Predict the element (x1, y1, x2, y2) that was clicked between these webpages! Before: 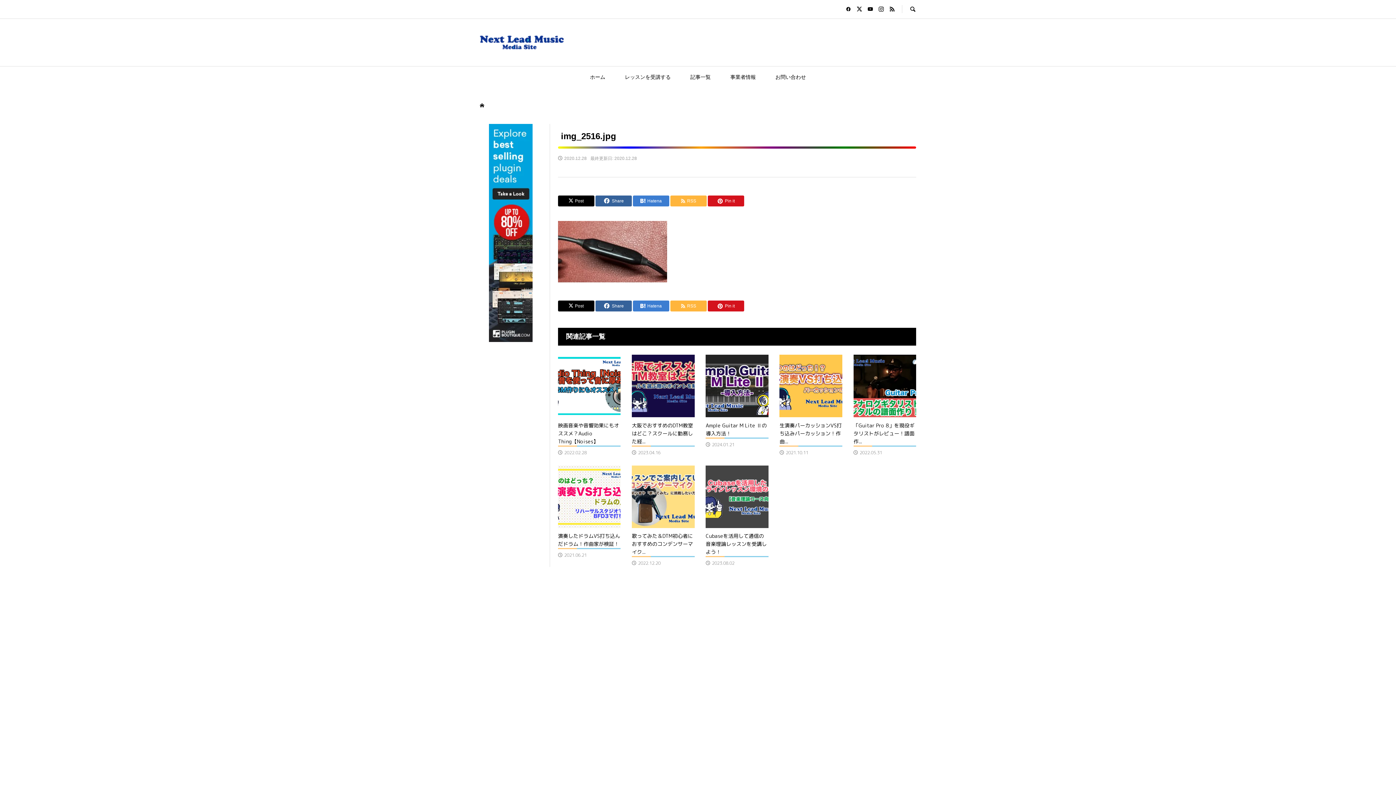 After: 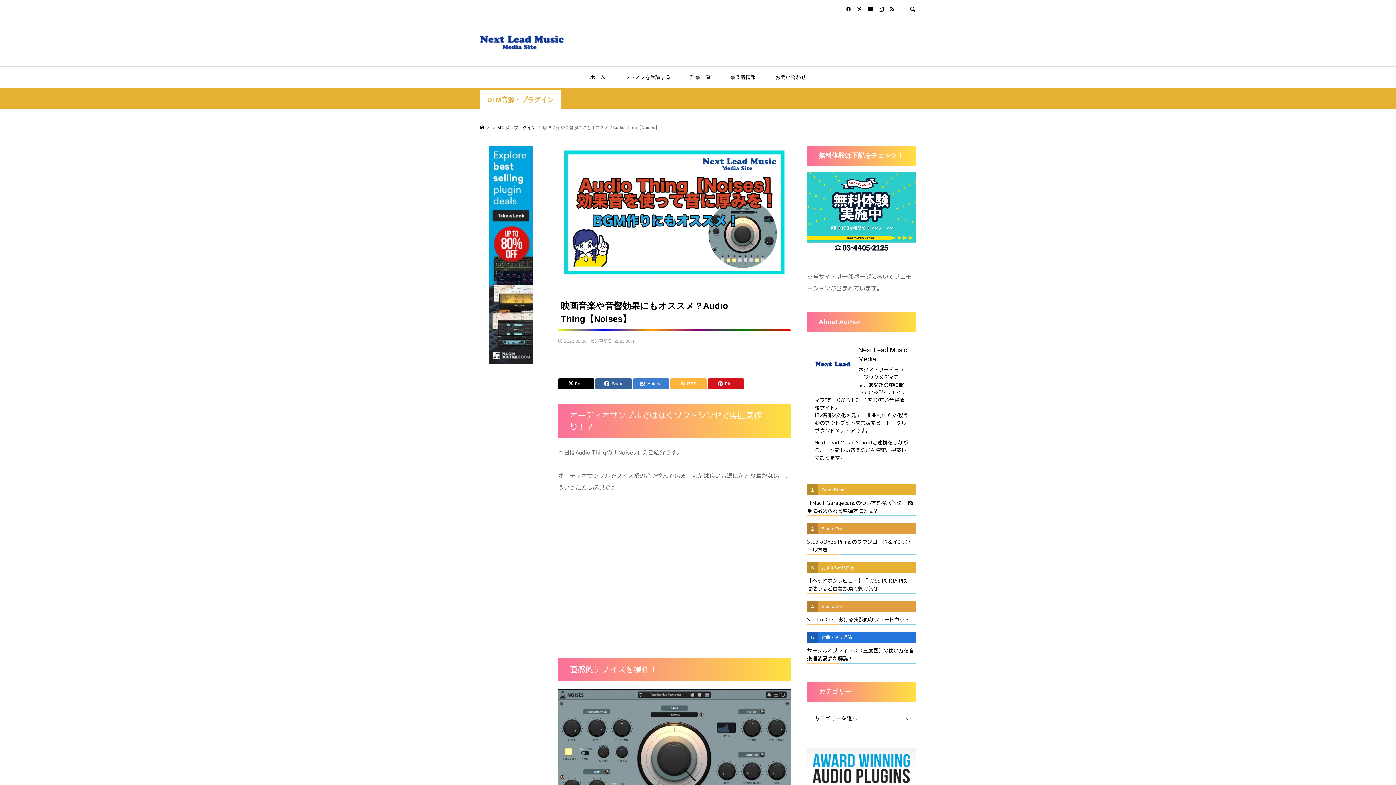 Action: label: 映画音楽や音響効果にもオススメ？Audio Thing【Noises】

2022.02.28 bbox: (558, 354, 620, 456)